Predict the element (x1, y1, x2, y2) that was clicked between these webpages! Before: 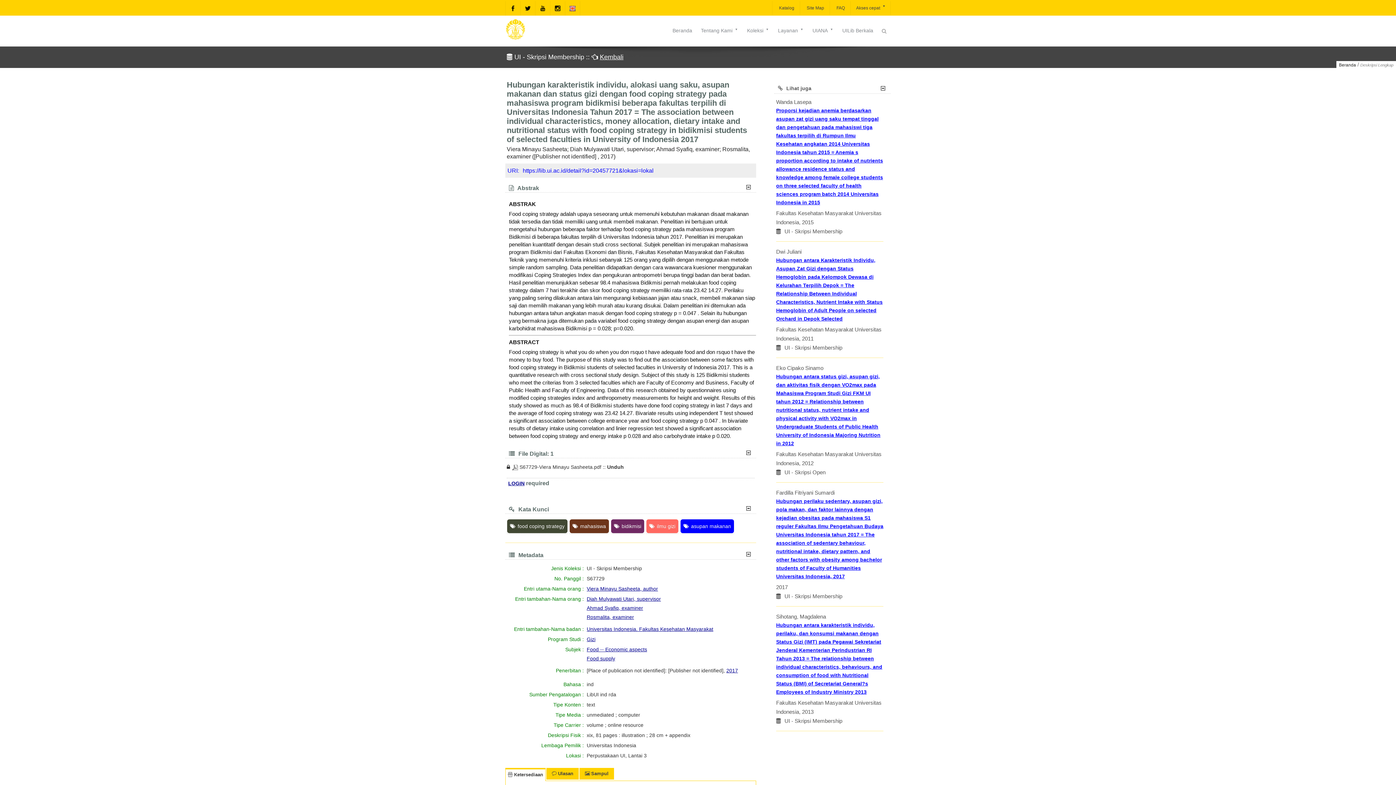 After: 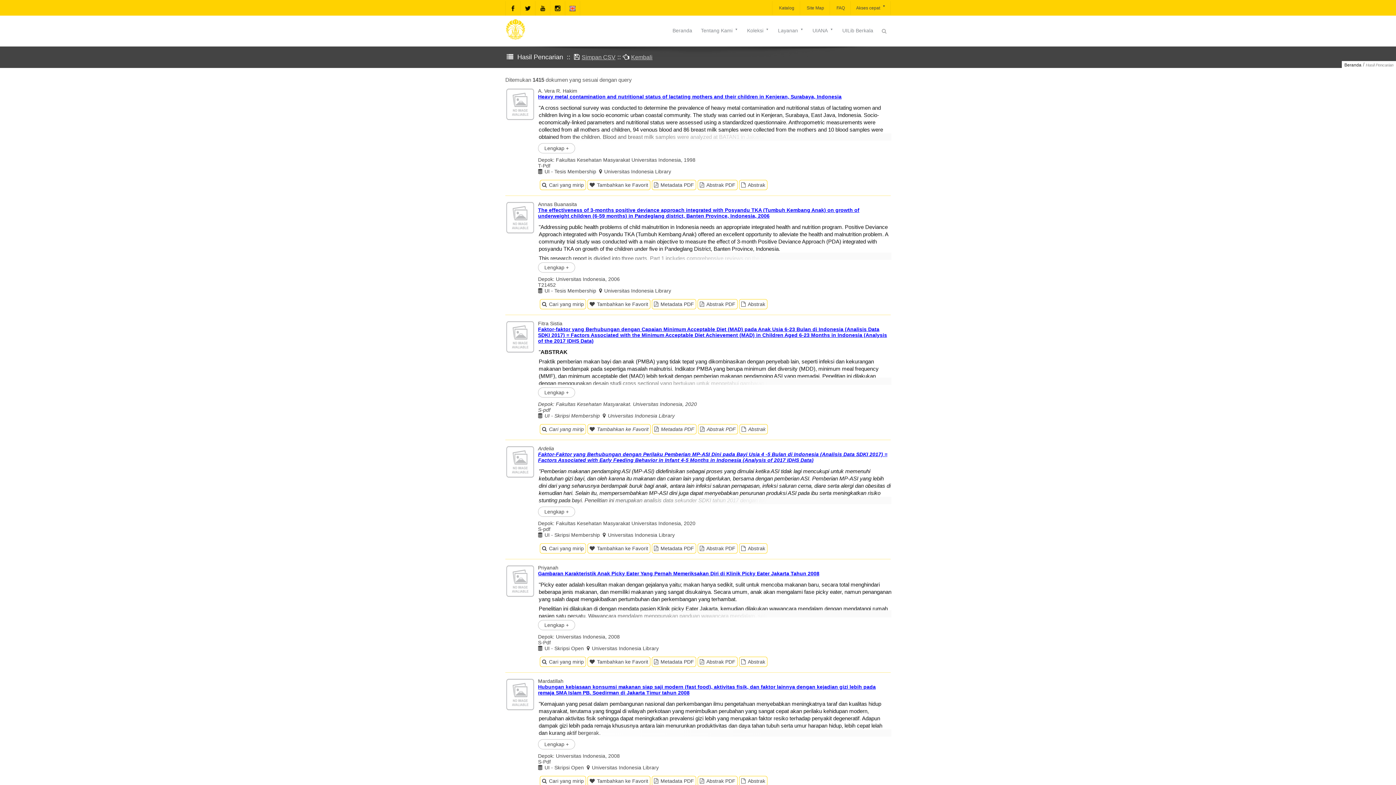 Action: label: Gizi bbox: (586, 636, 595, 642)